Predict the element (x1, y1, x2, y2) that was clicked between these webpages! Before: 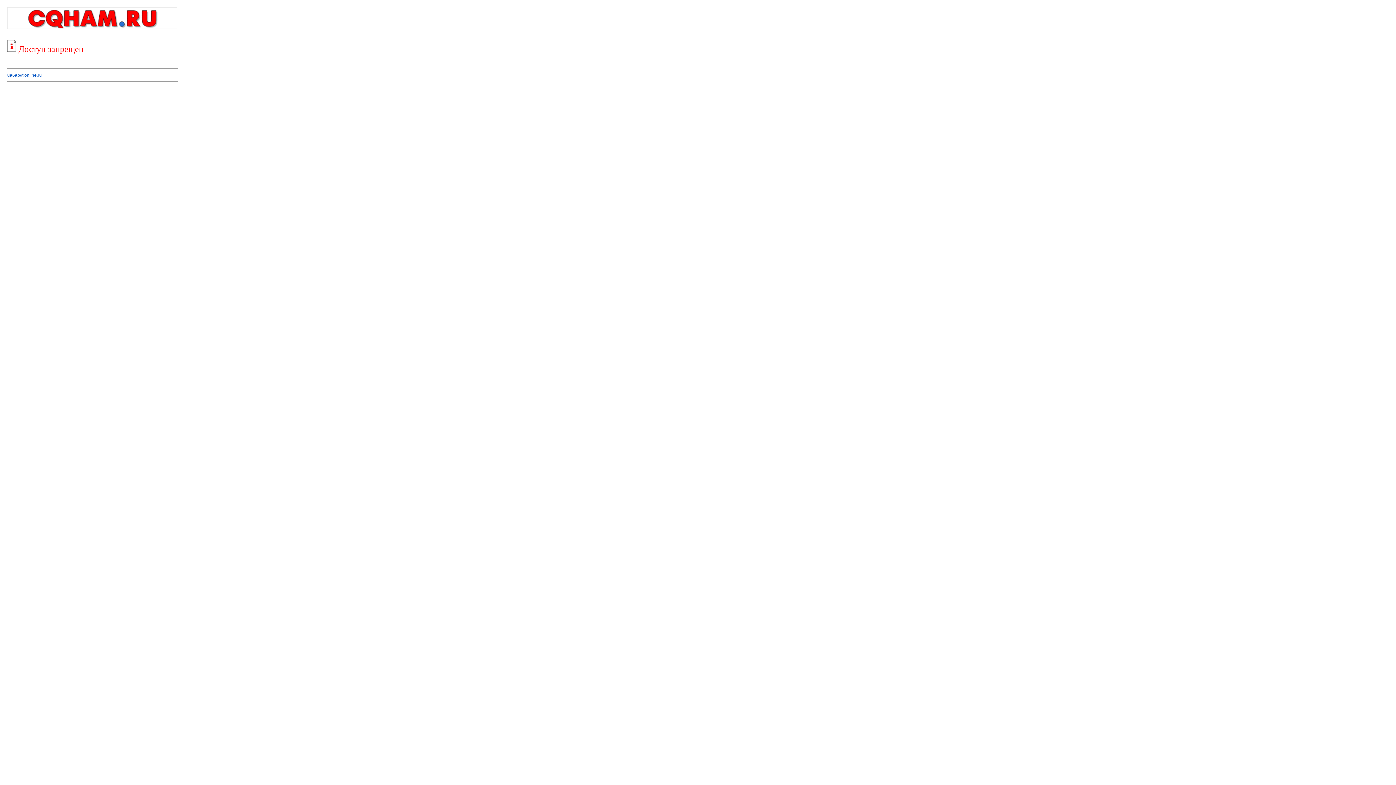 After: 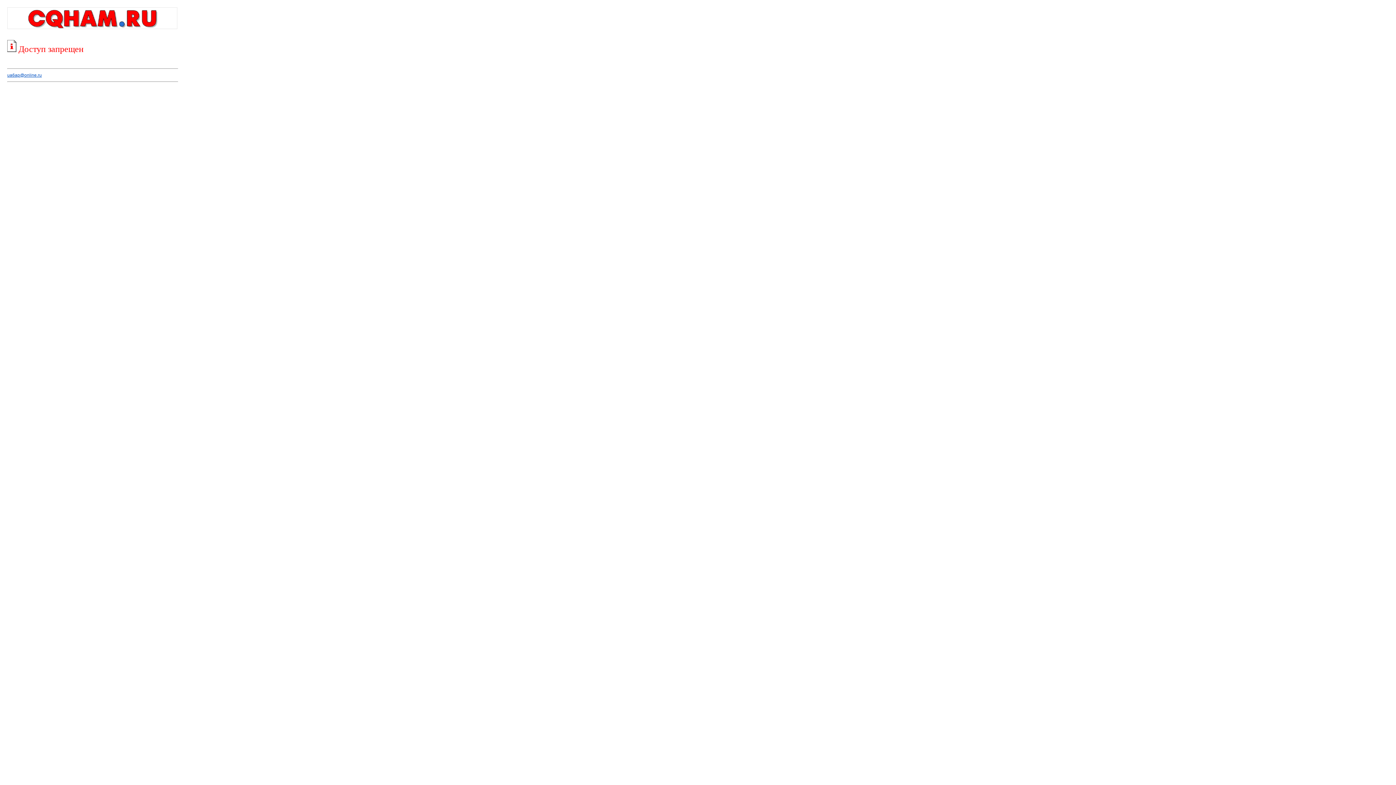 Action: bbox: (7, 72, 41, 77) label: ua6ap@online.ru